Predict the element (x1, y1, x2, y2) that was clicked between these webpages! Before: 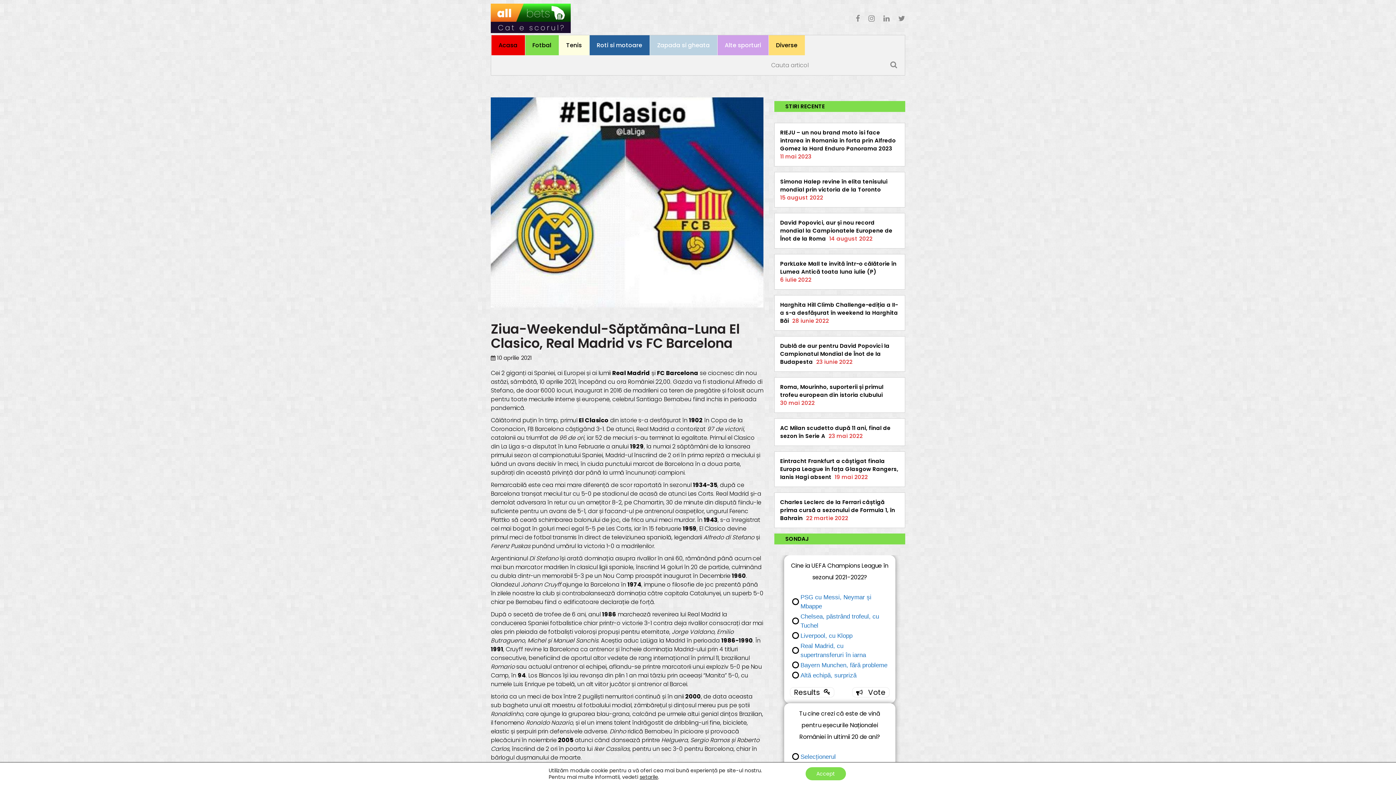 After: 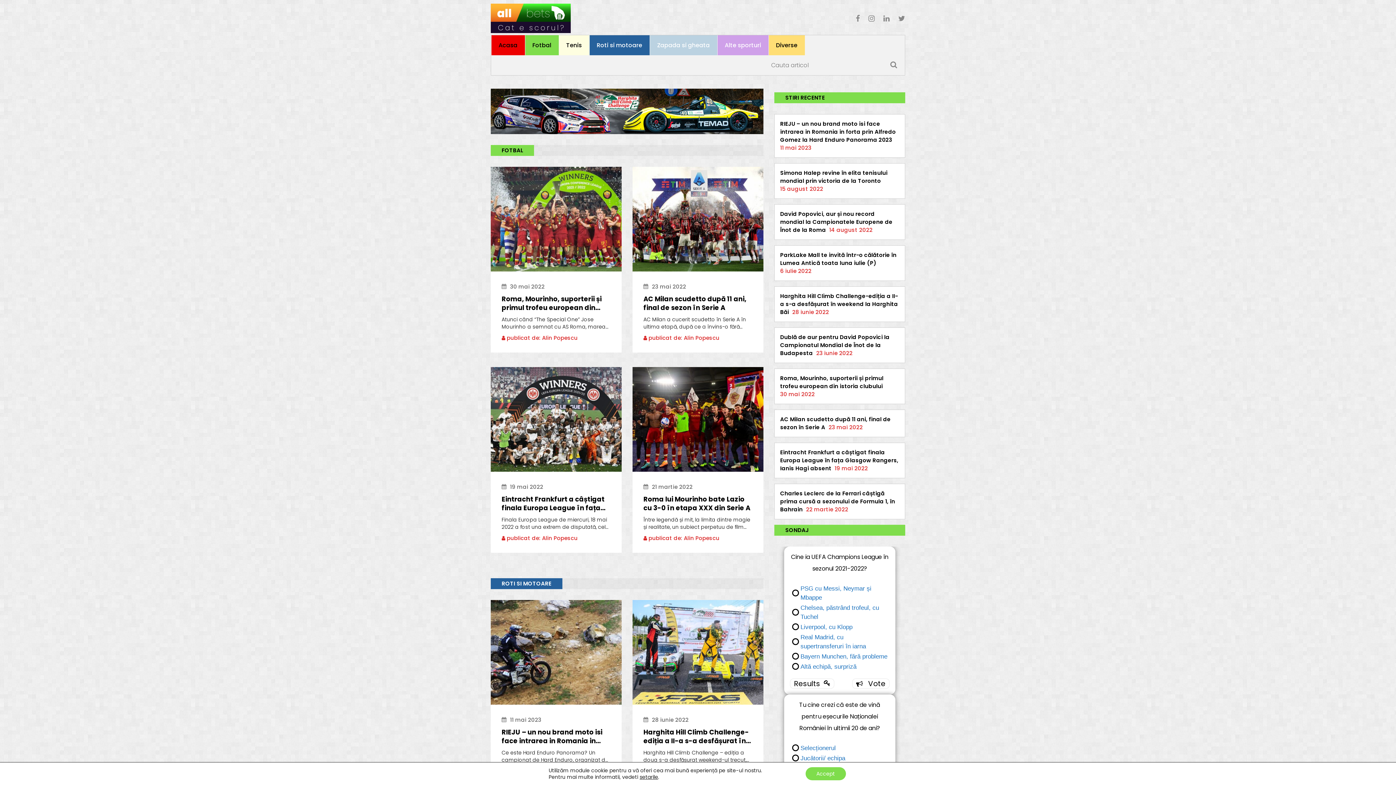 Action: bbox: (491, 35, 524, 55) label: Acasa